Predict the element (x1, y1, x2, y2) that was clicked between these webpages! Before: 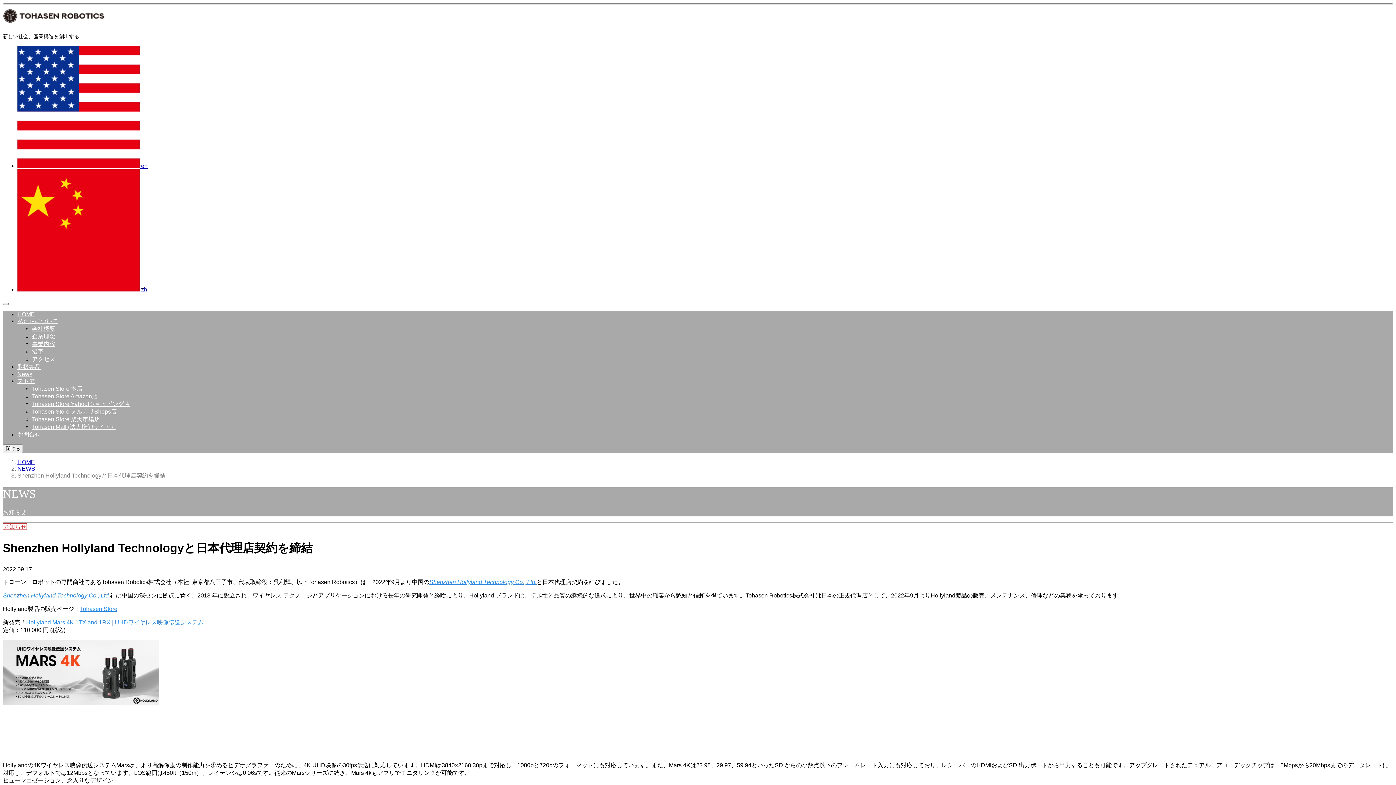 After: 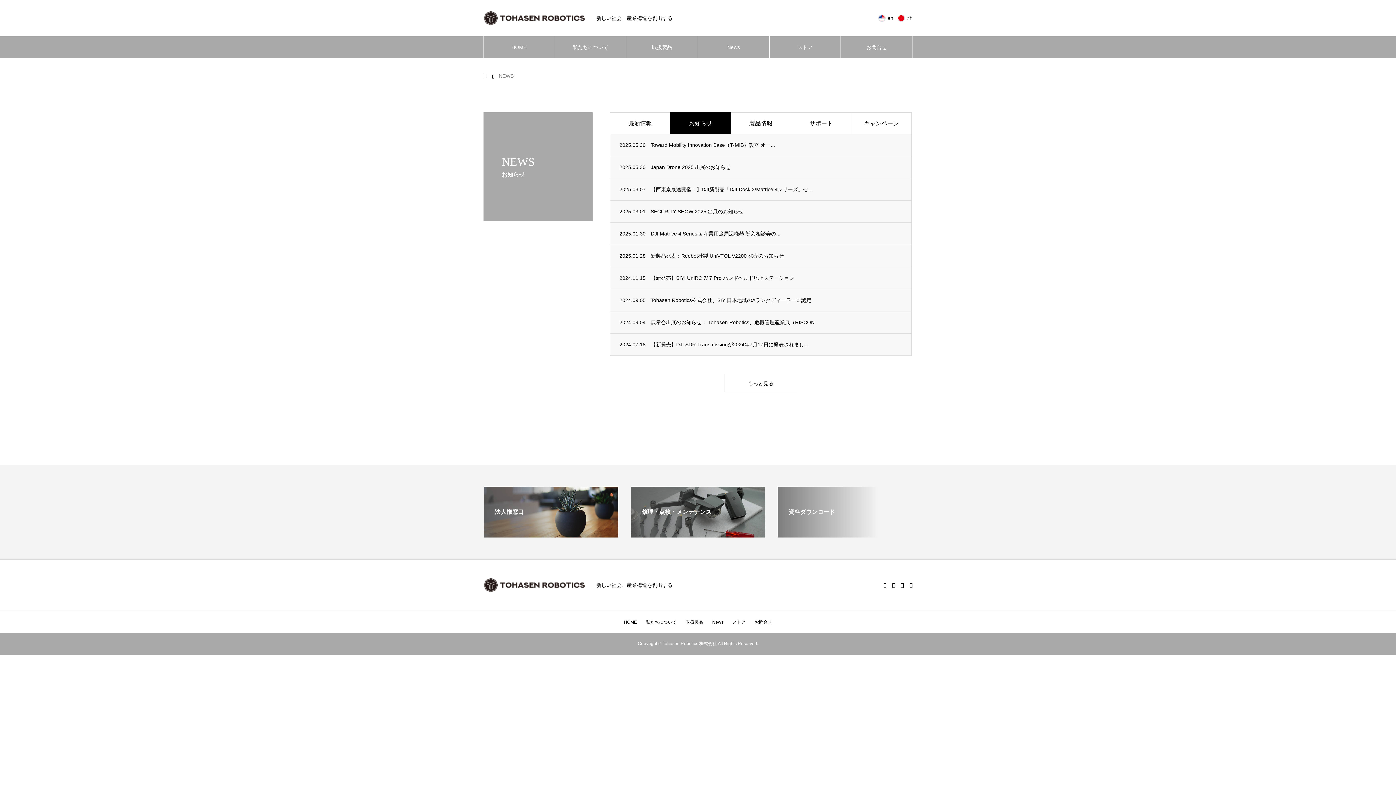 Action: bbox: (2, 523, 26, 530) label: お知らせ